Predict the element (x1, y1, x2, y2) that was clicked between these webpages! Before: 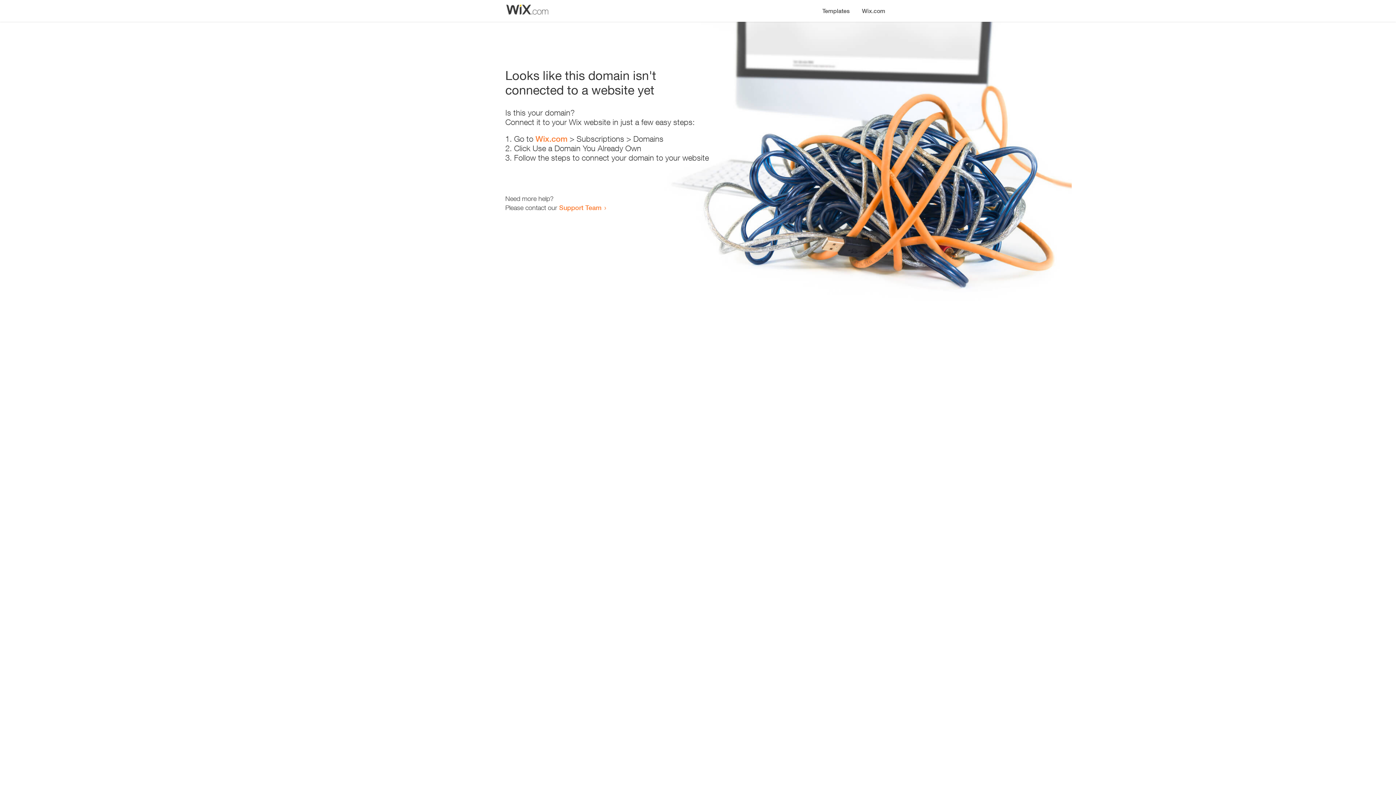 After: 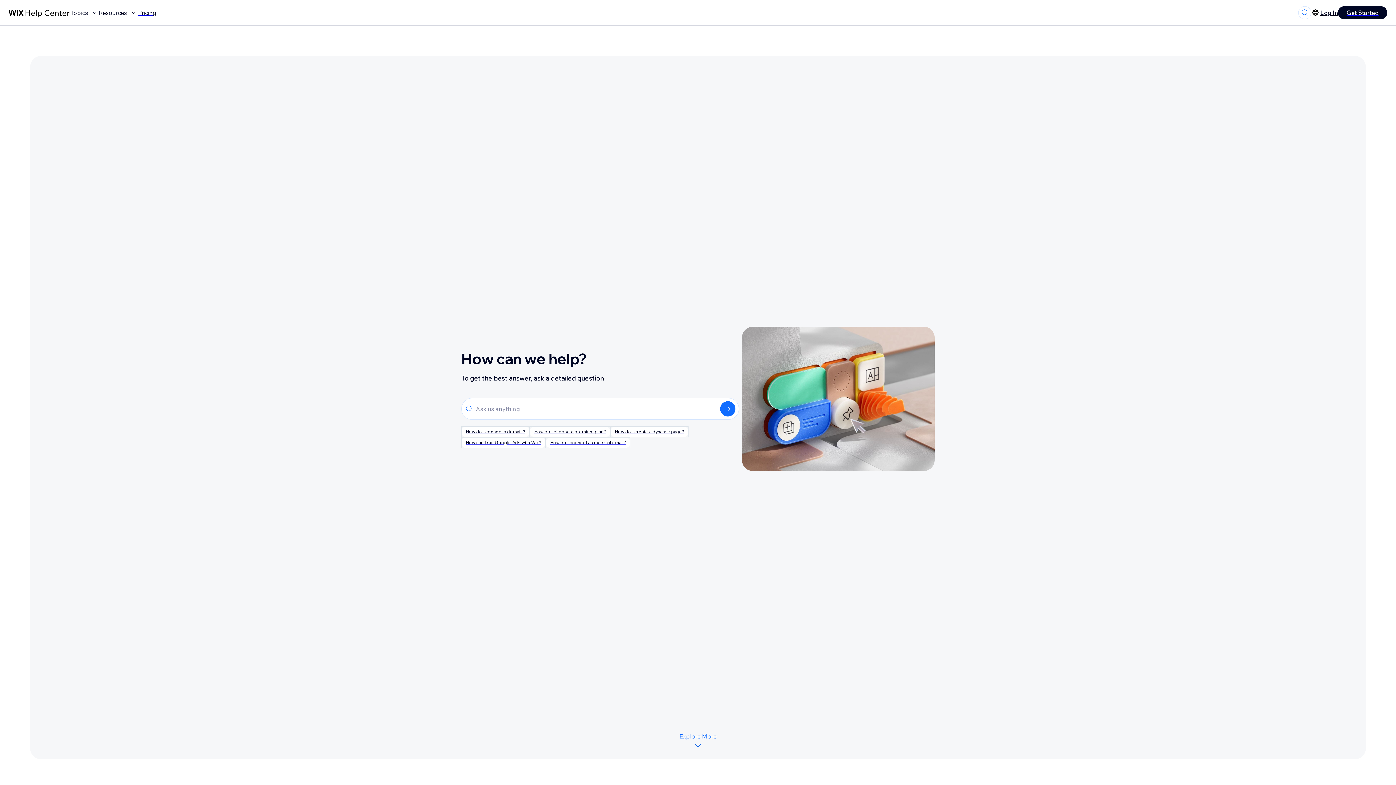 Action: bbox: (559, 203, 601, 211) label: Support Team